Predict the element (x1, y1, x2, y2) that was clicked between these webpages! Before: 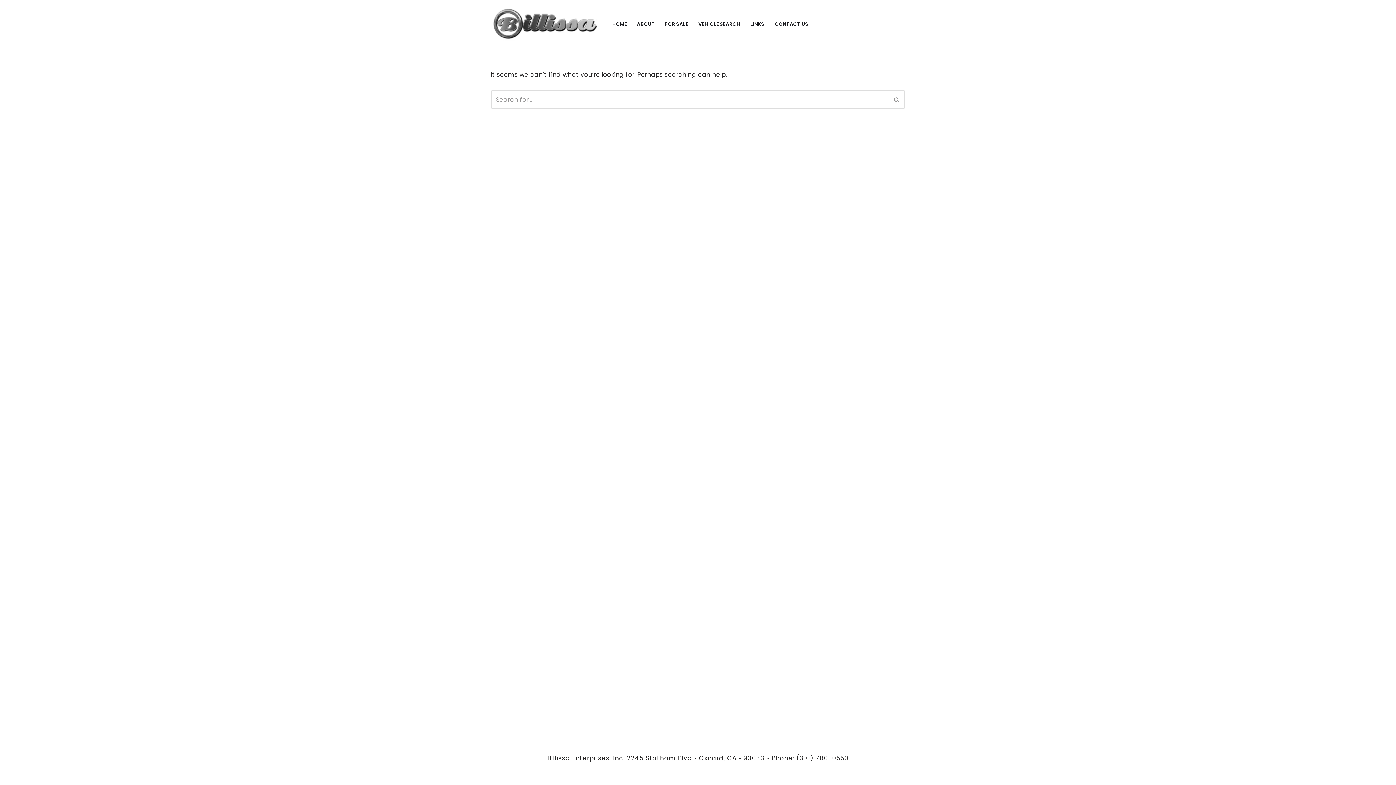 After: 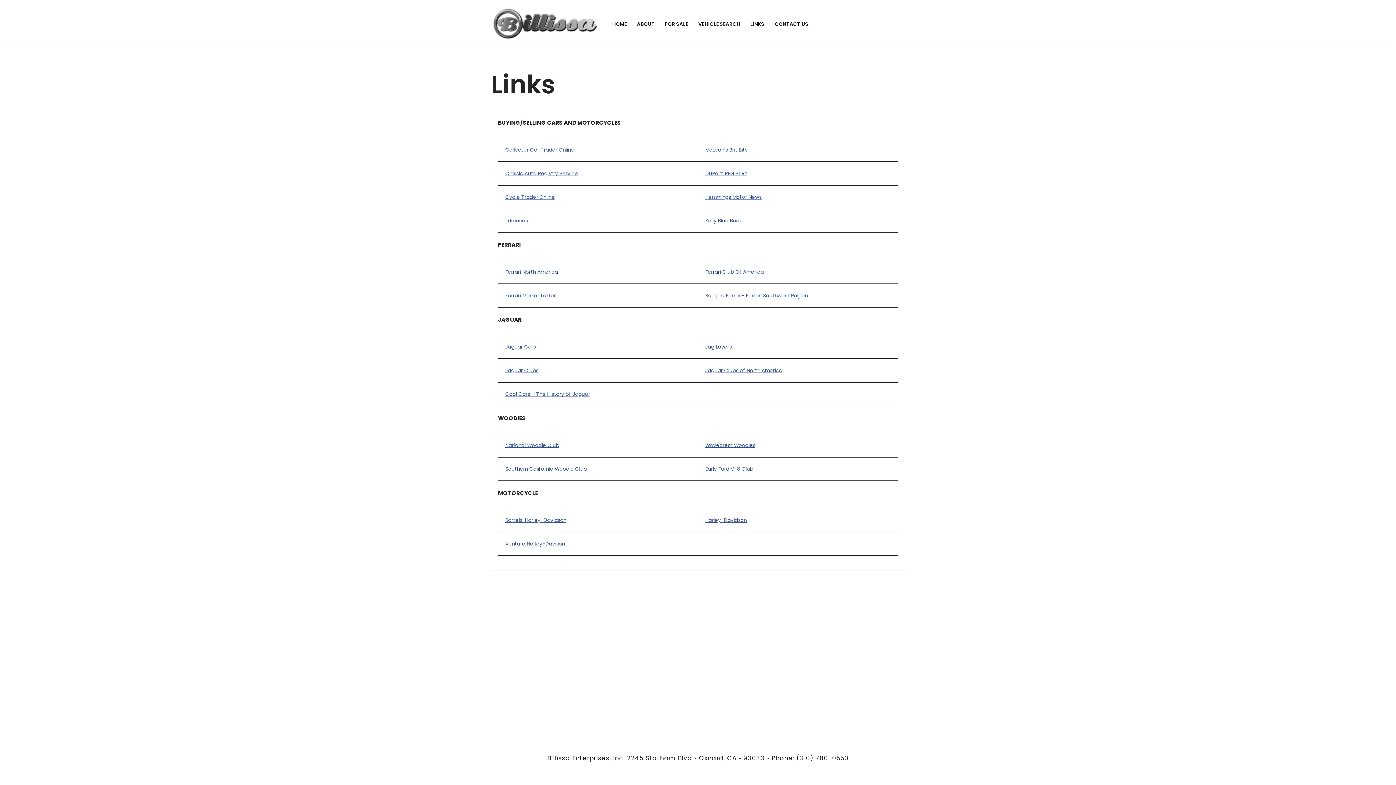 Action: bbox: (750, 19, 764, 28) label: LINKS